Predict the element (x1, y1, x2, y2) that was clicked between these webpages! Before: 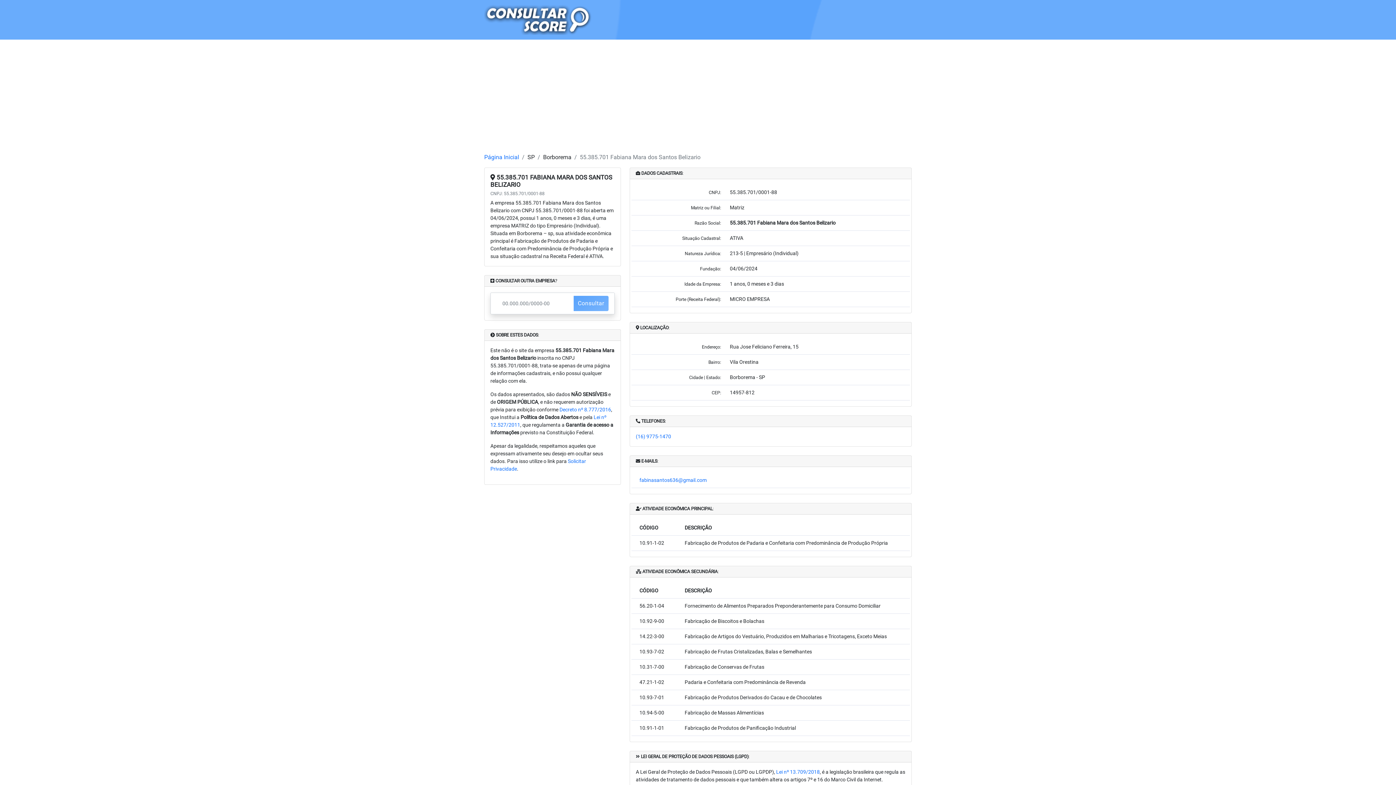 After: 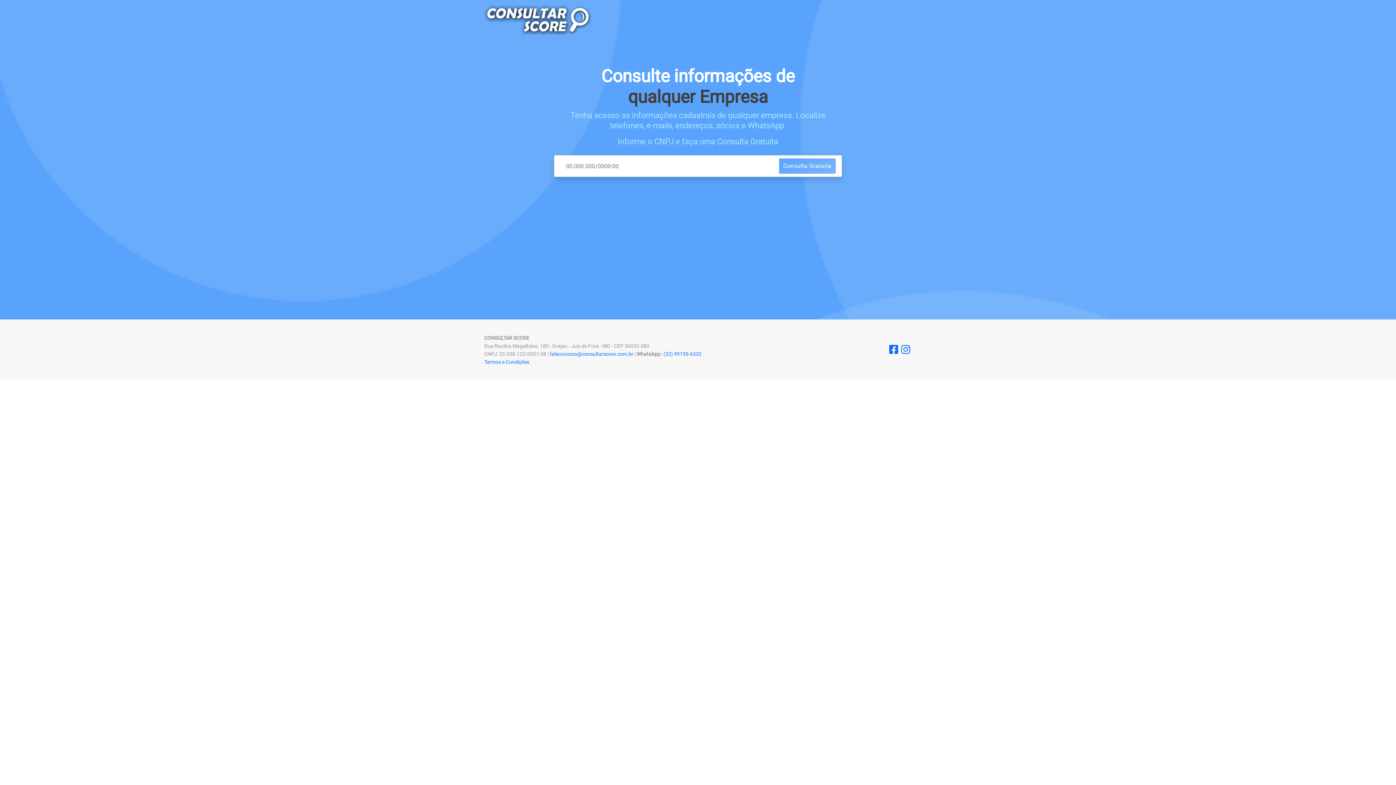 Action: bbox: (484, 2, 591, 36)